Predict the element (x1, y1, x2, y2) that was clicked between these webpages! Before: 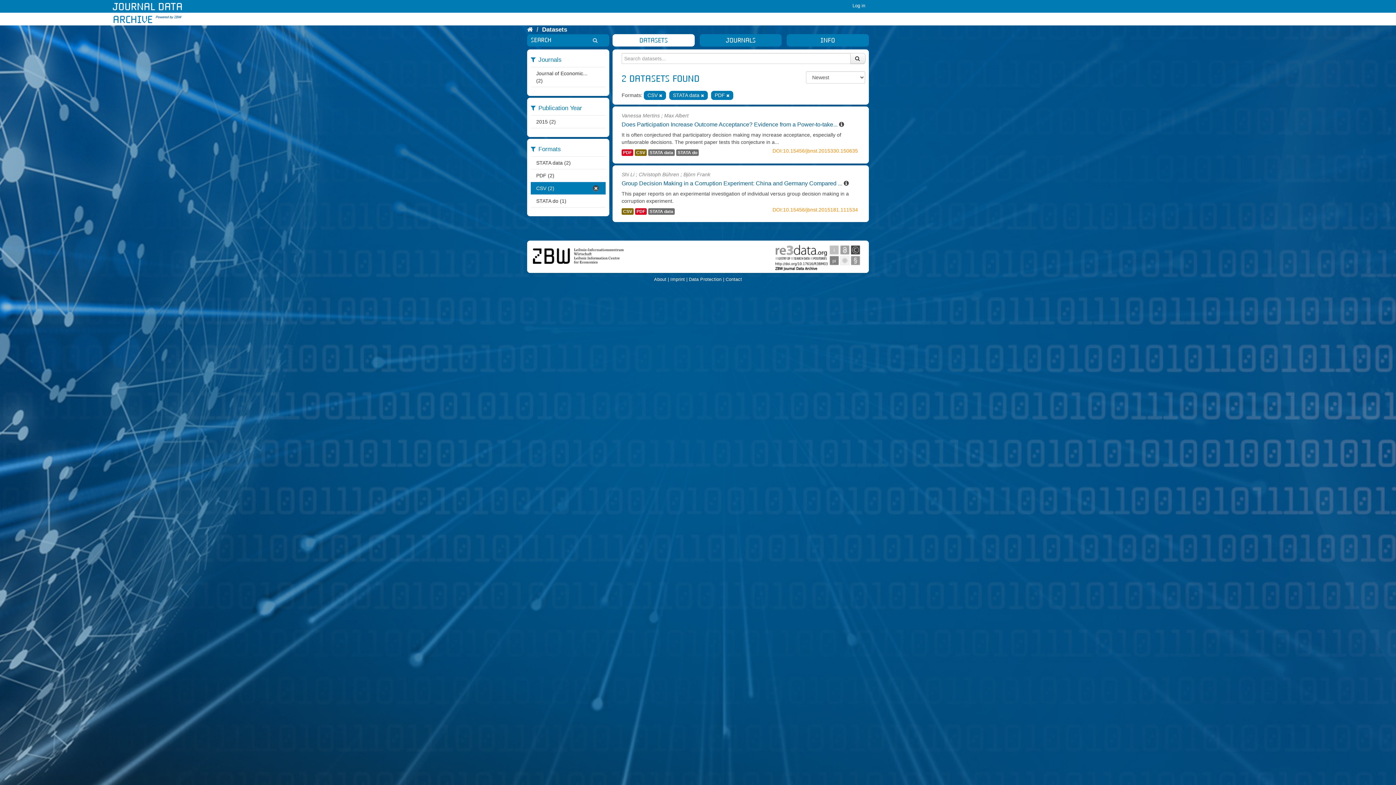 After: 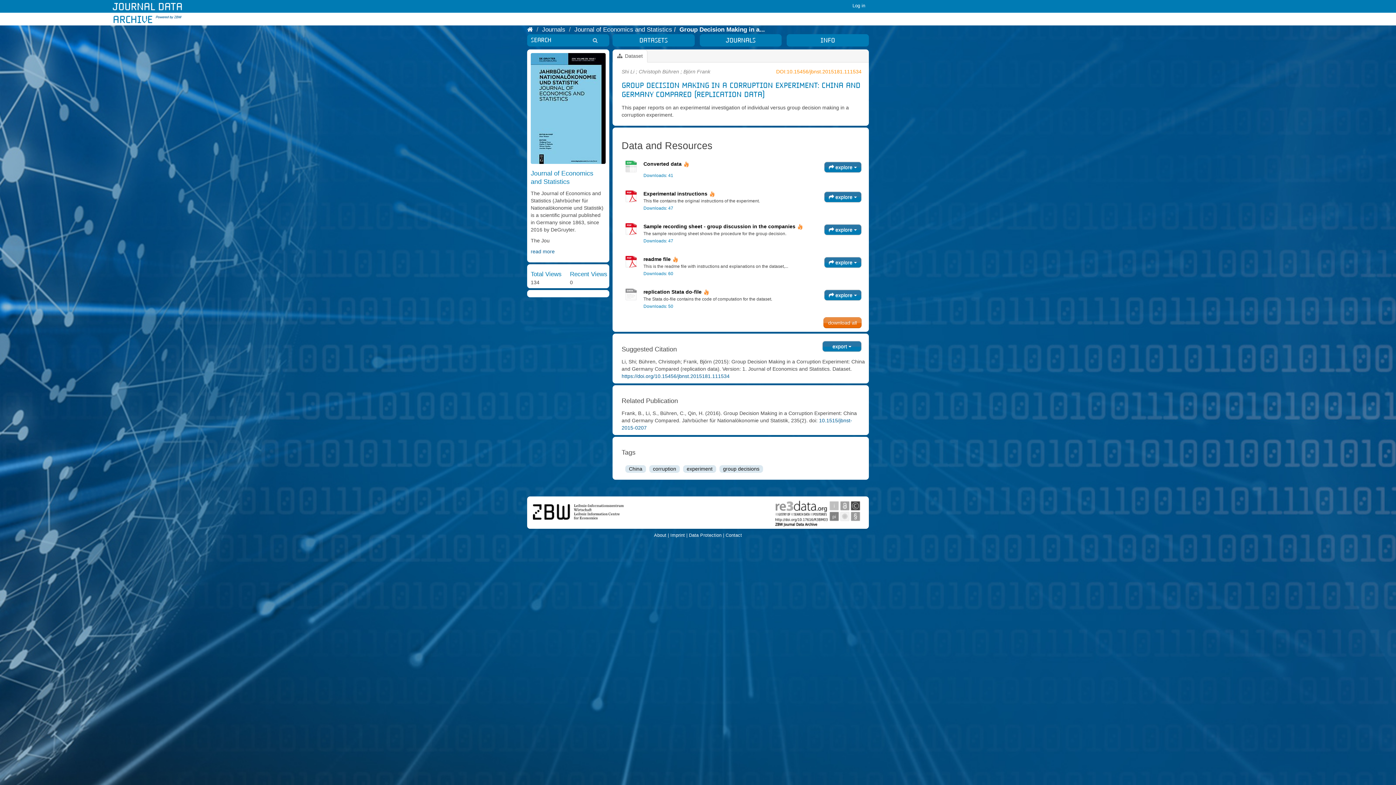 Action: bbox: (648, 208, 674, 214) label: STATA data